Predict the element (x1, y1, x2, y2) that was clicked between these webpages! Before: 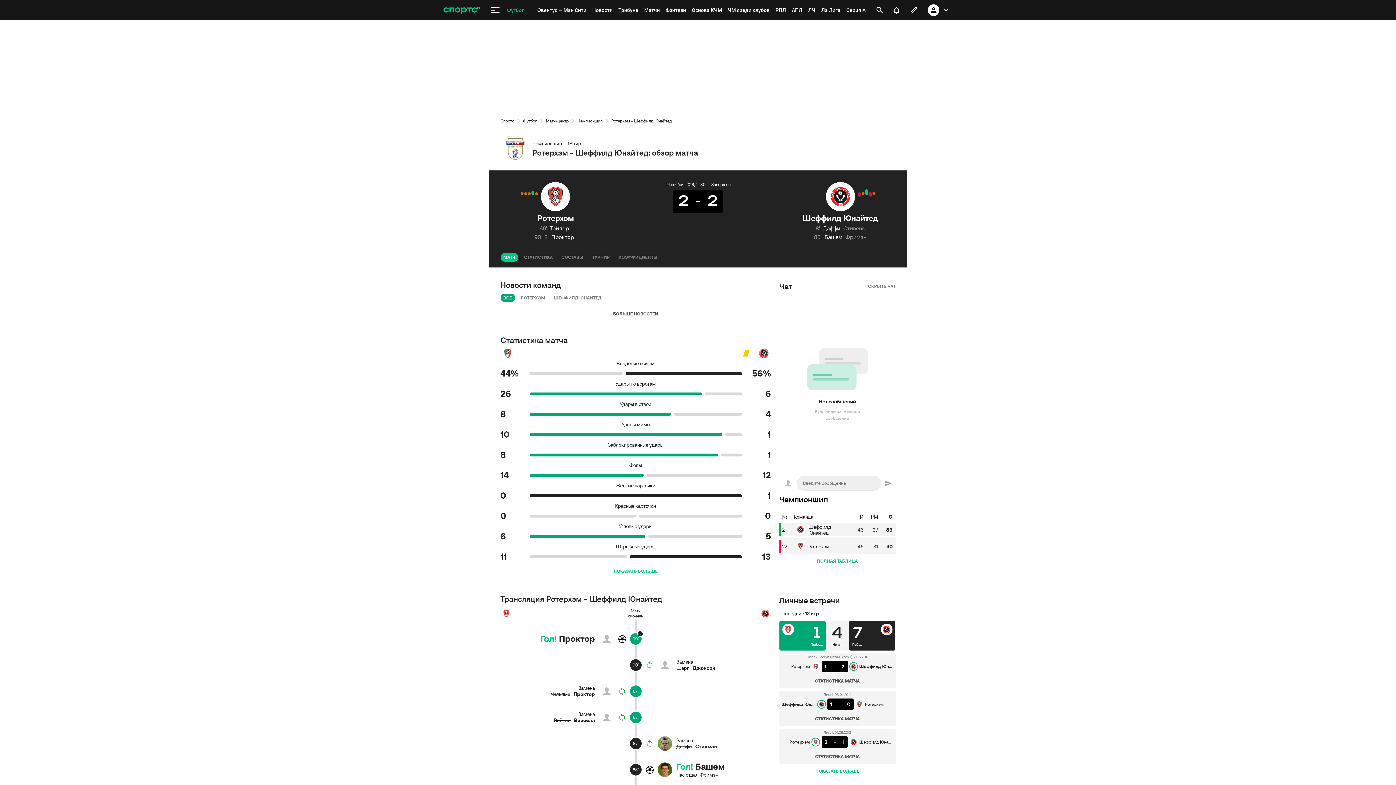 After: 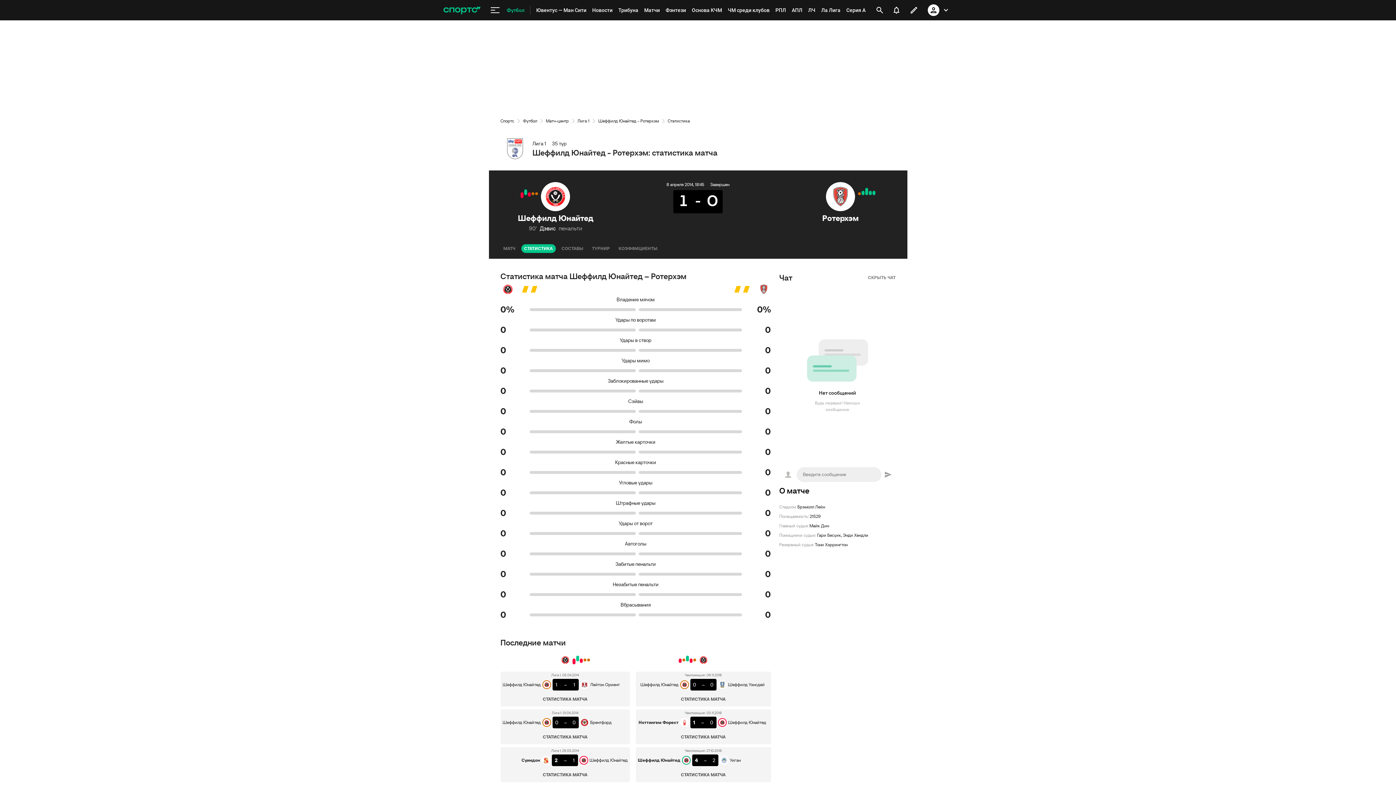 Action: label: СТАТИСТИКА МАТЧА bbox: (805, 714, 869, 723)